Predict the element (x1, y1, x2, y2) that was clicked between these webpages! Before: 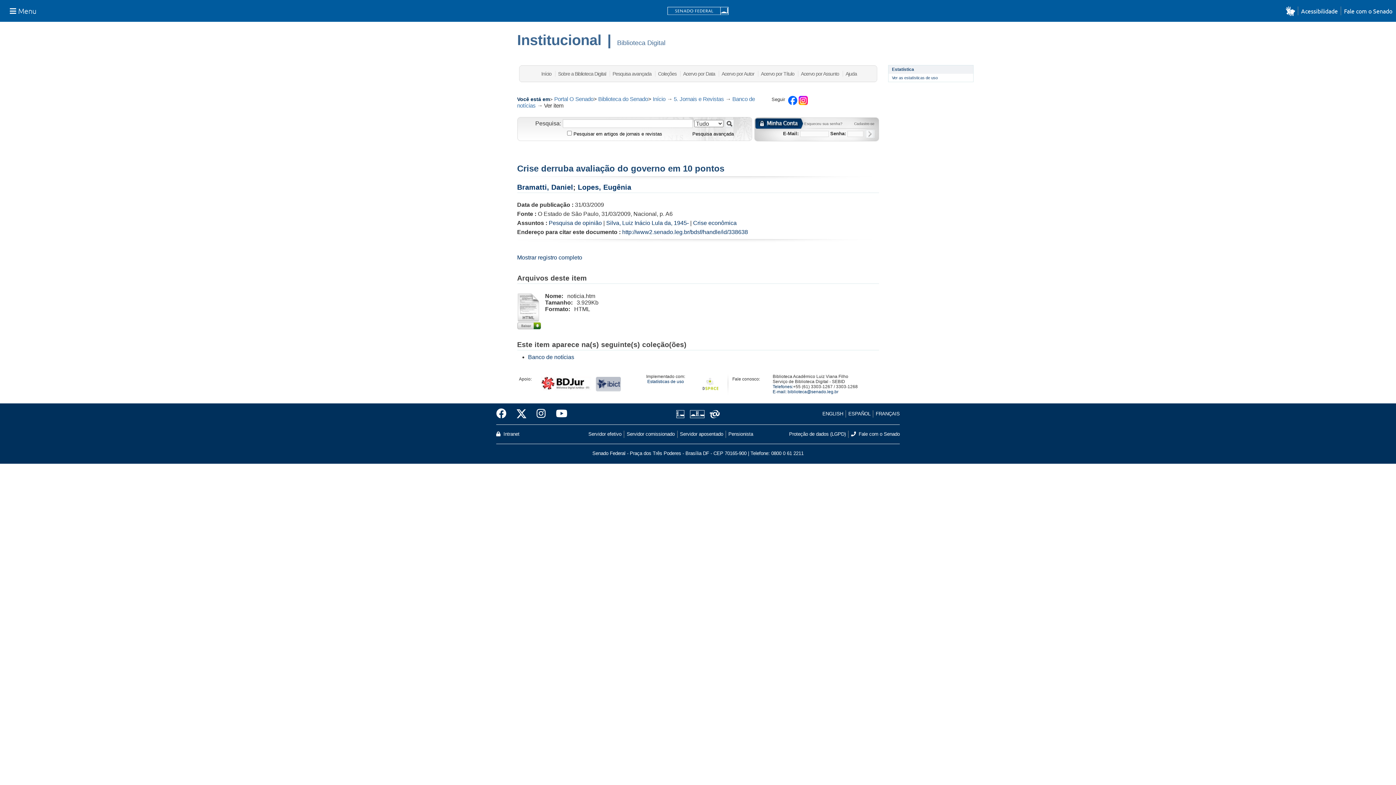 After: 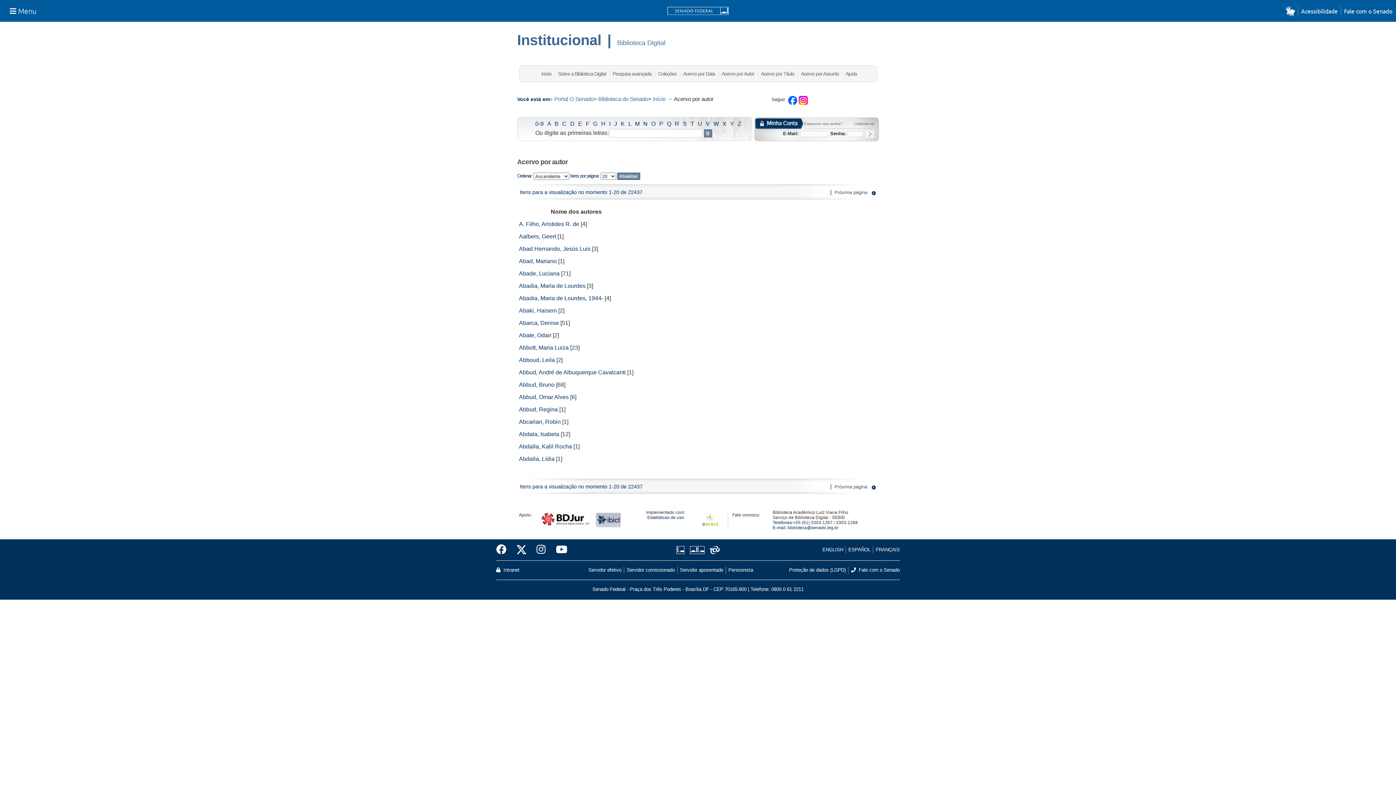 Action: label: Acervo por Autor bbox: (721, 70, 754, 76)